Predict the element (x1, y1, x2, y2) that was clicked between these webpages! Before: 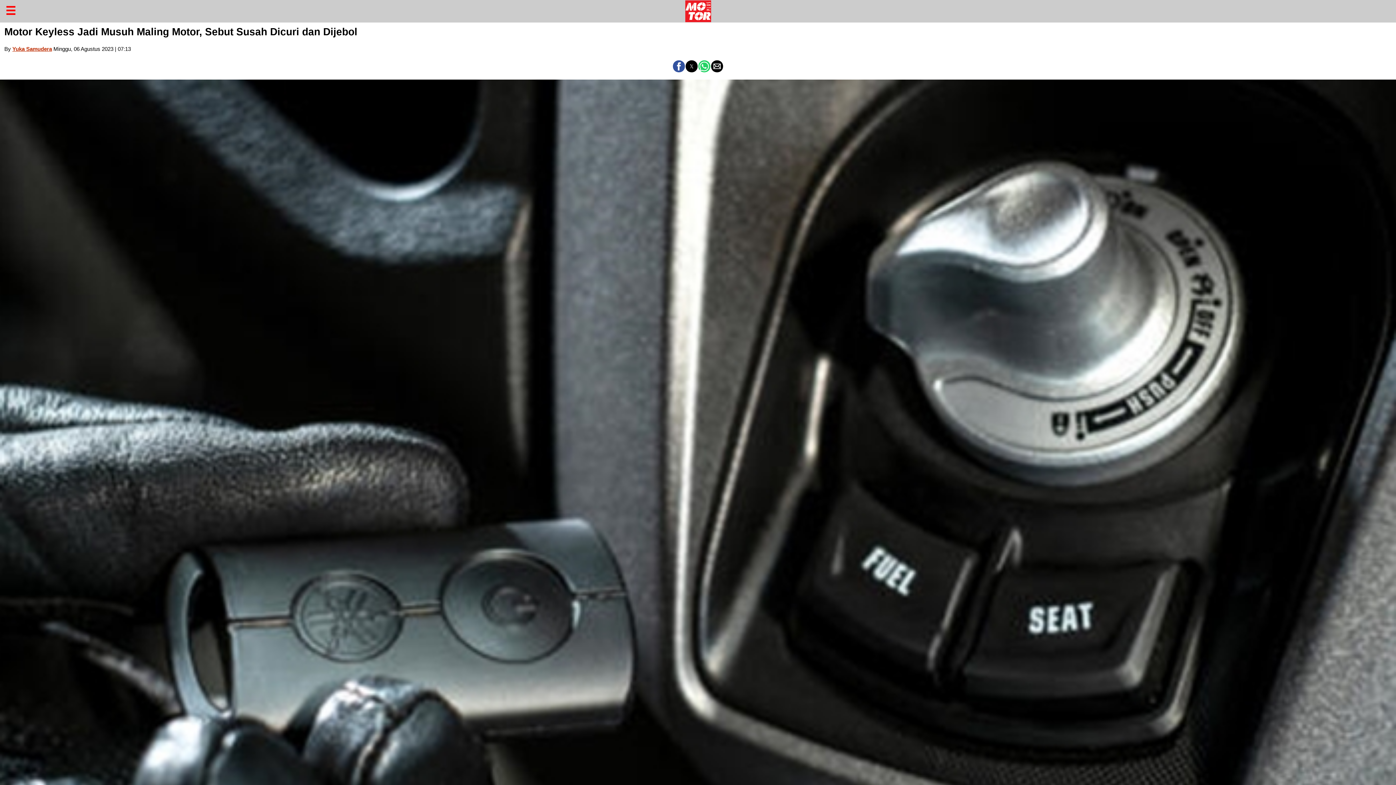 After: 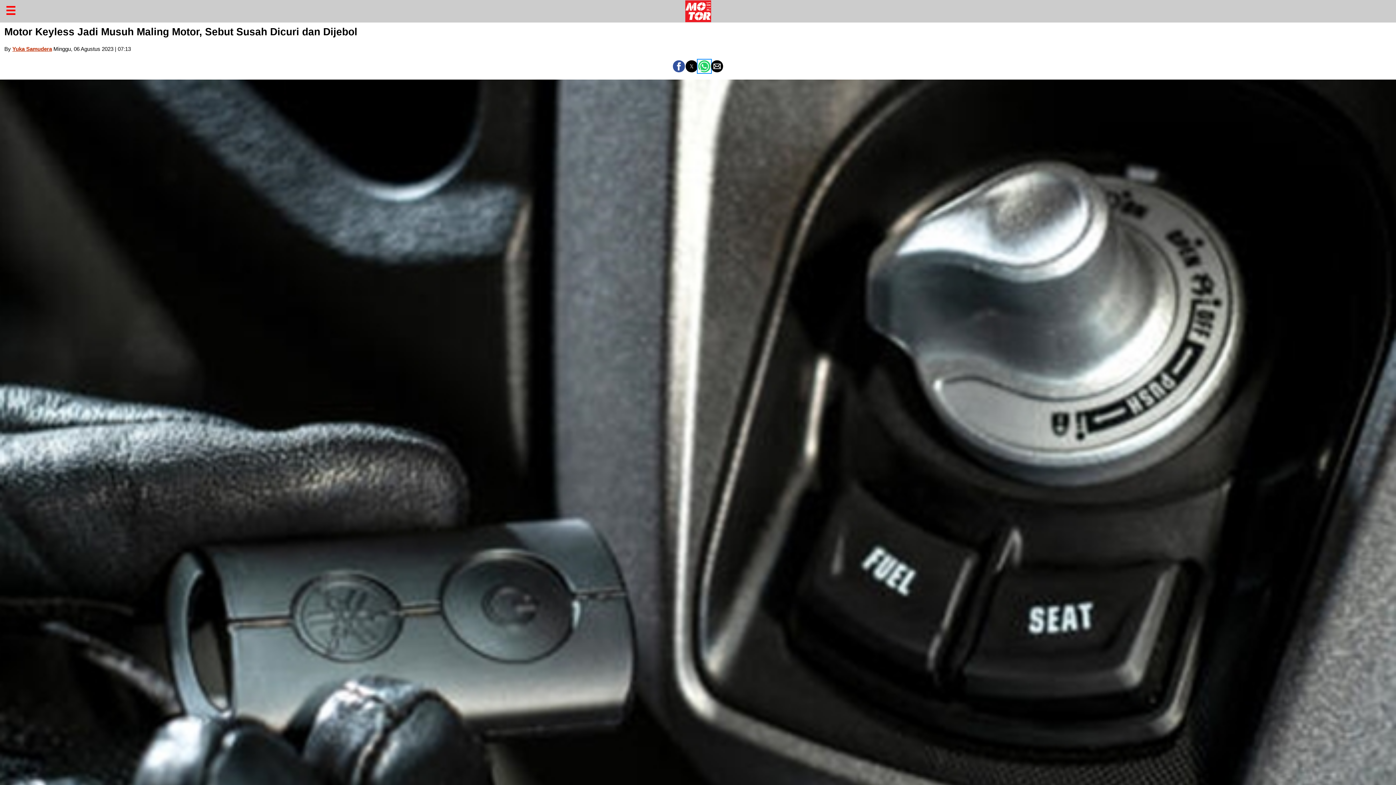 Action: bbox: (698, 60, 710, 72) label: Share by whatsapp